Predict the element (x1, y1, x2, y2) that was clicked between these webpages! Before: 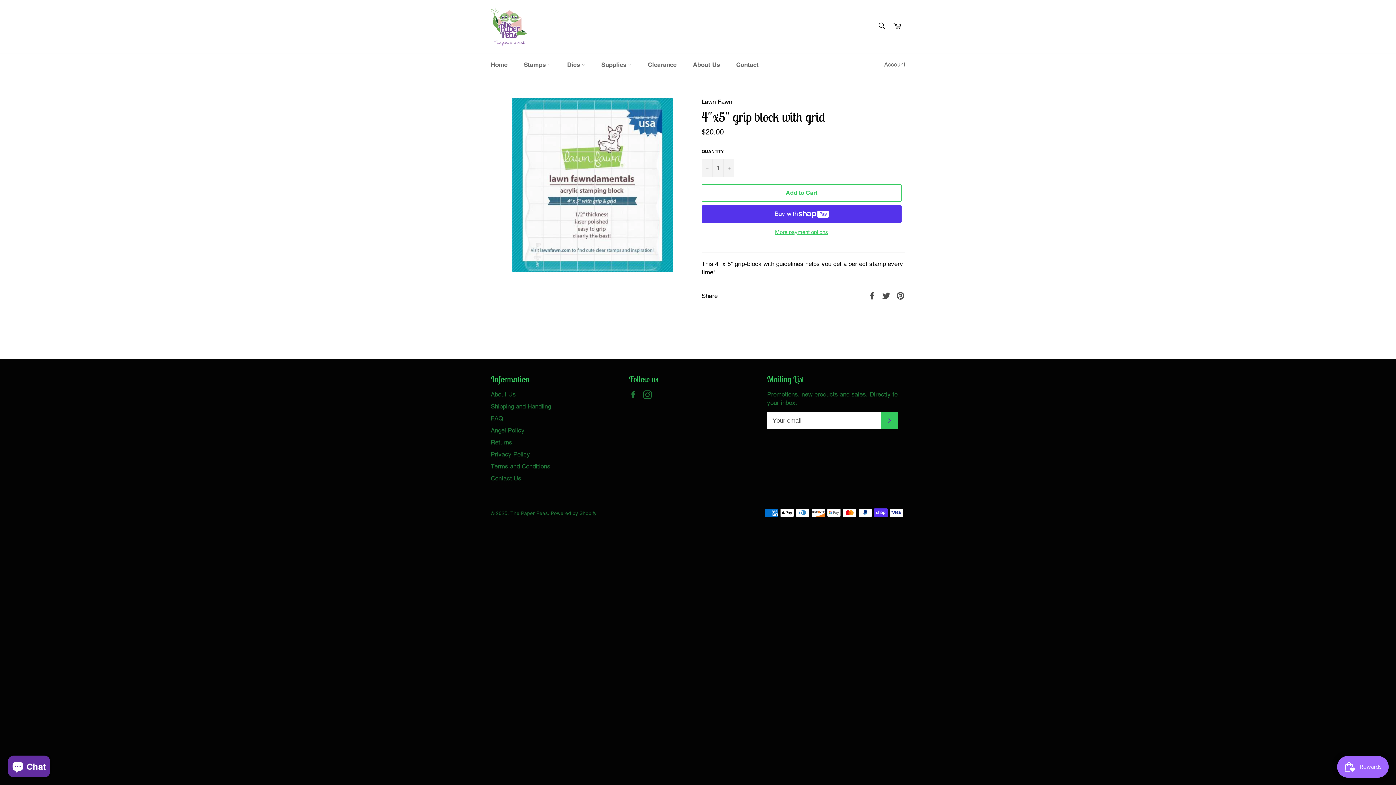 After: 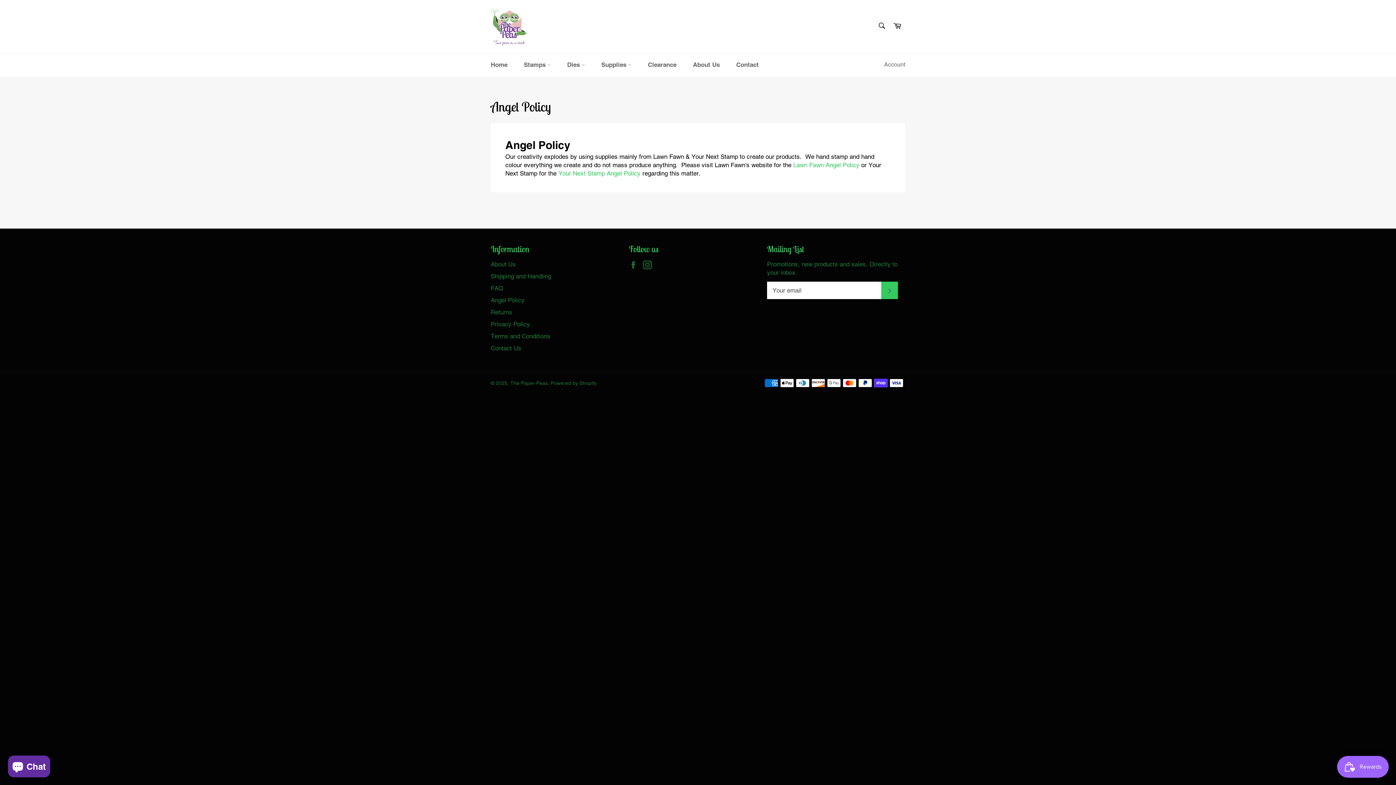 Action: label: Angel Policy bbox: (490, 426, 524, 434)